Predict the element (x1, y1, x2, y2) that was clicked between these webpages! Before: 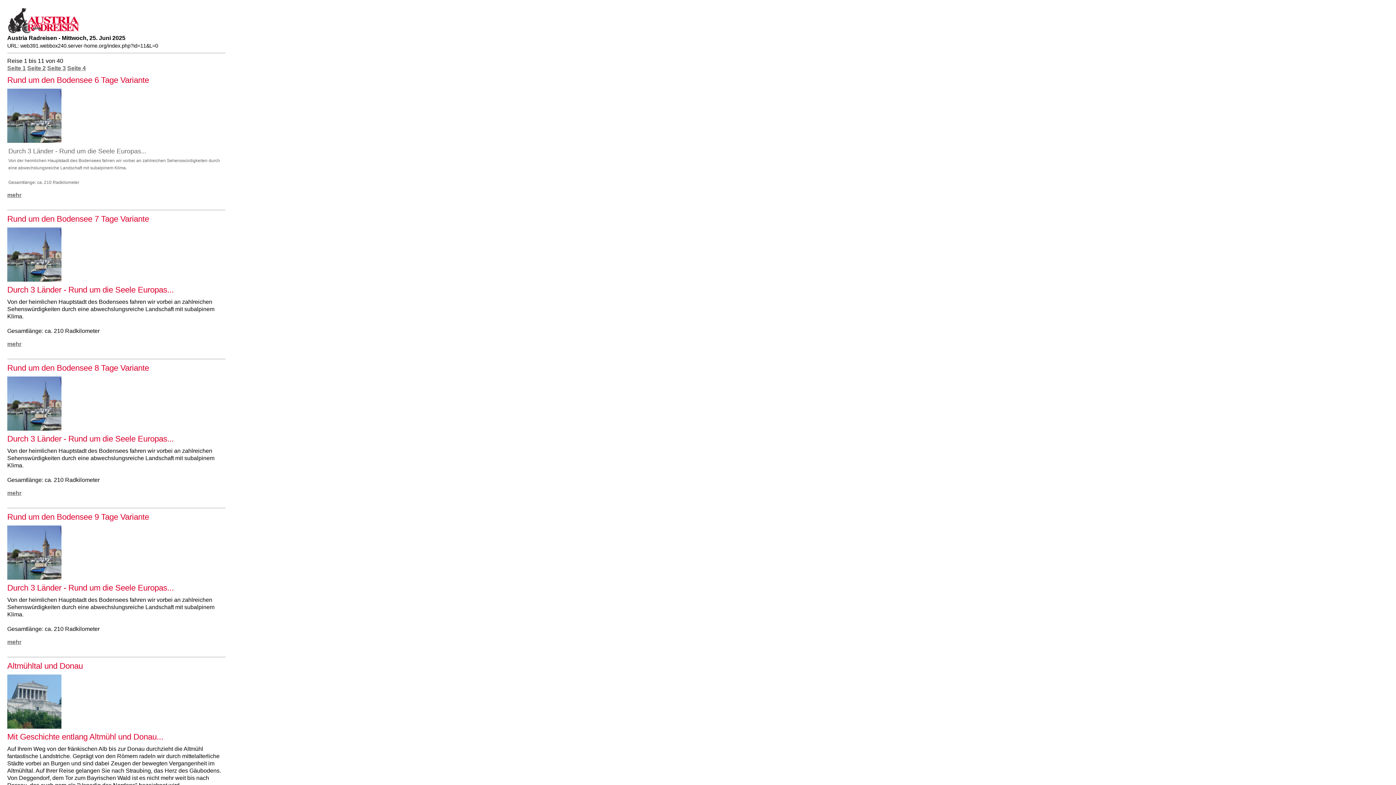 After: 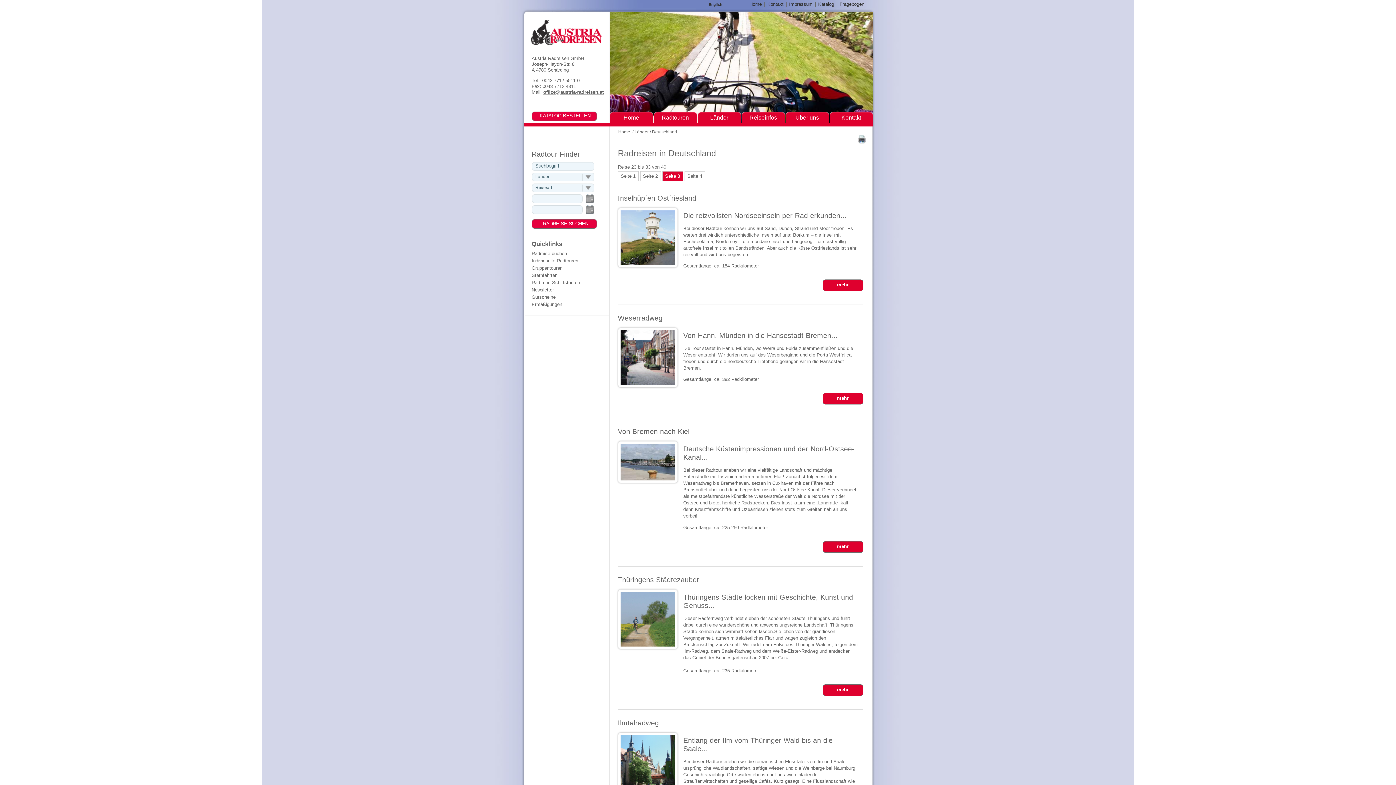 Action: label: Seite 3 bbox: (47, 65, 65, 71)